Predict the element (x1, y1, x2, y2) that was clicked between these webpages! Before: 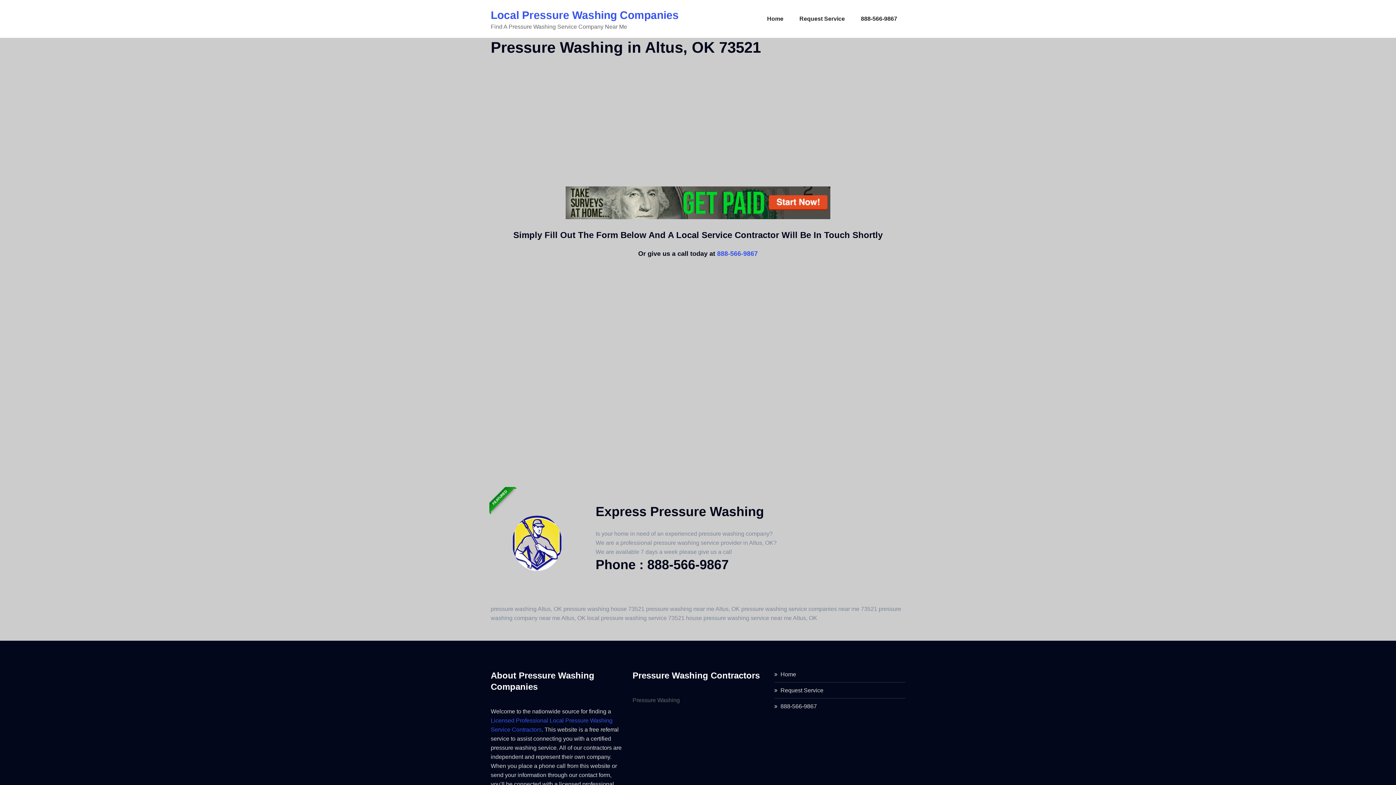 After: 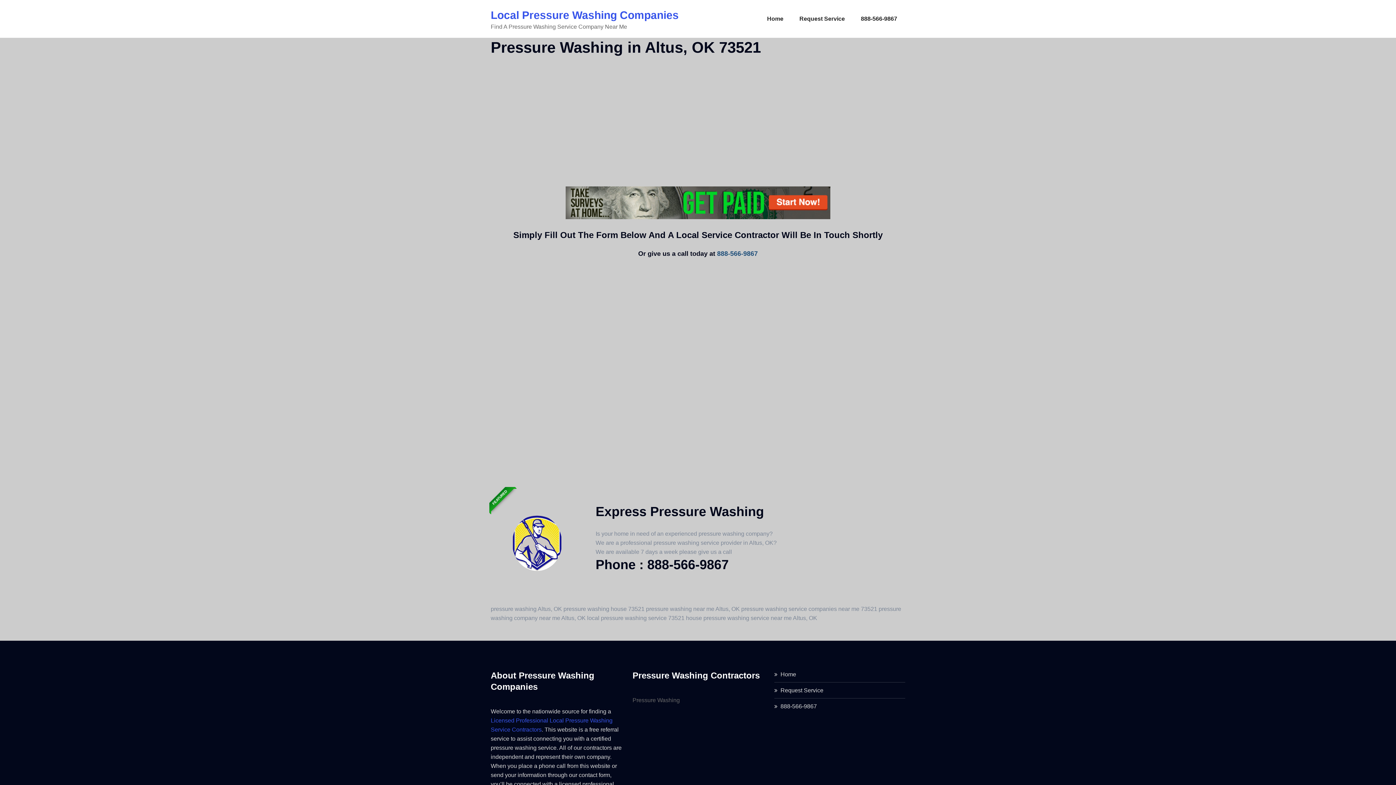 Action: label: 888-566-9867 bbox: (717, 250, 758, 257)